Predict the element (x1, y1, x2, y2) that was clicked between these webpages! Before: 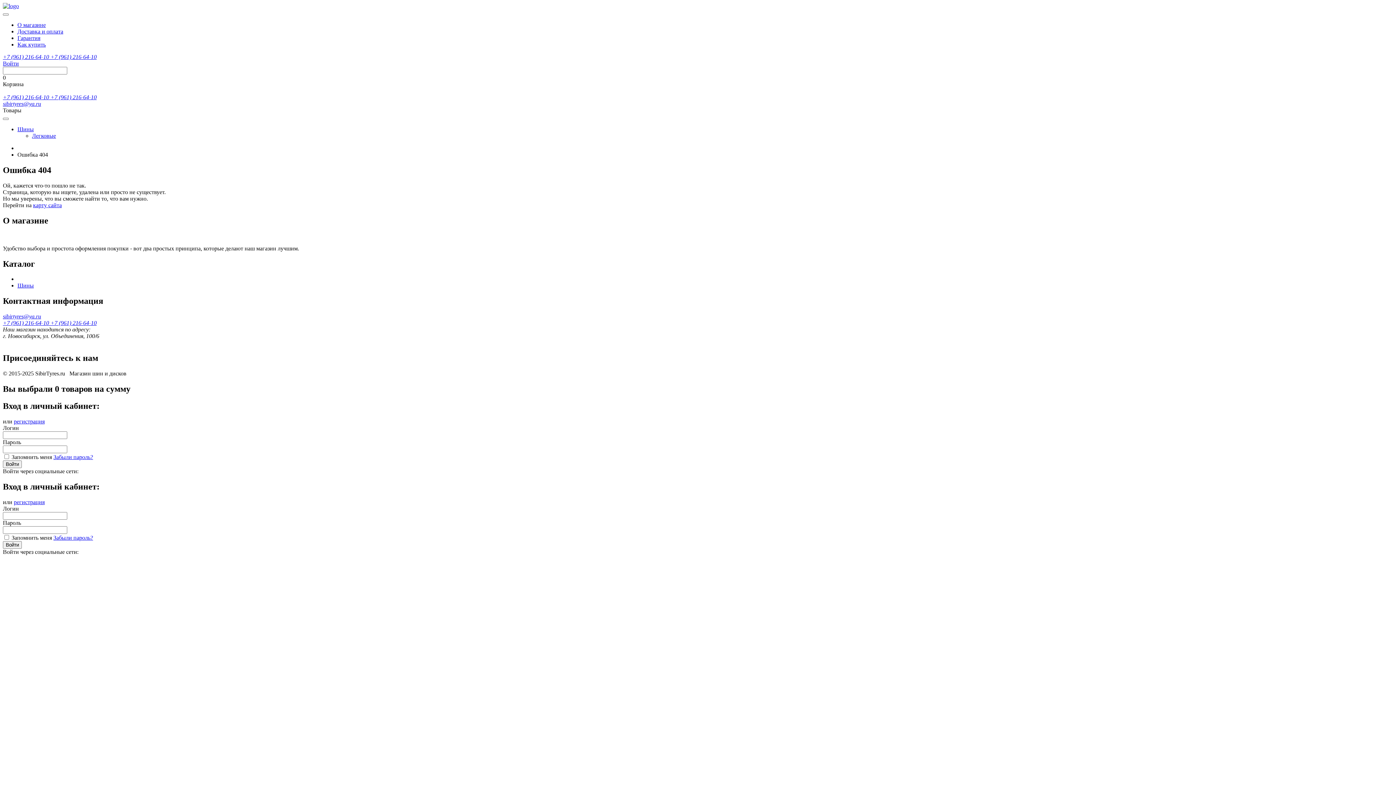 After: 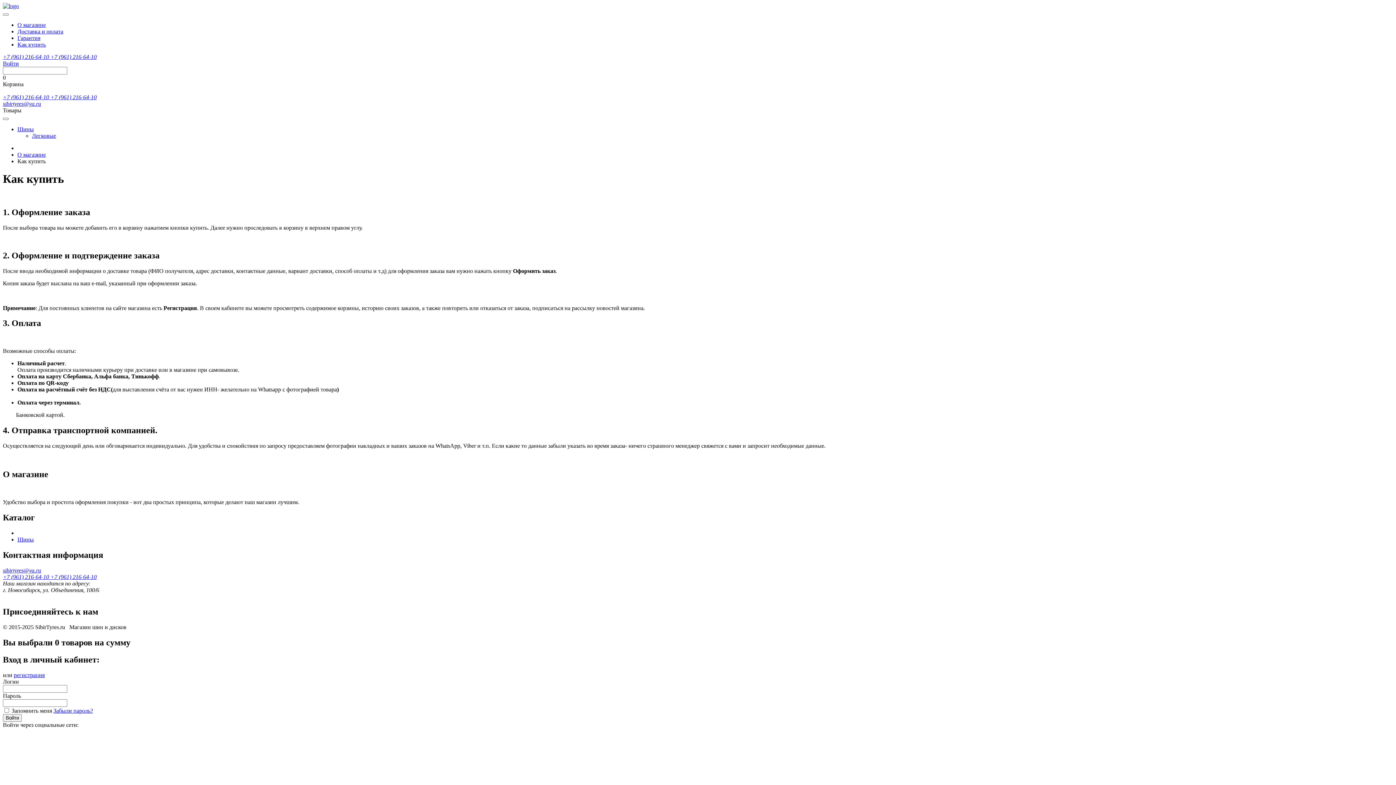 Action: label: Как купить bbox: (17, 41, 45, 47)